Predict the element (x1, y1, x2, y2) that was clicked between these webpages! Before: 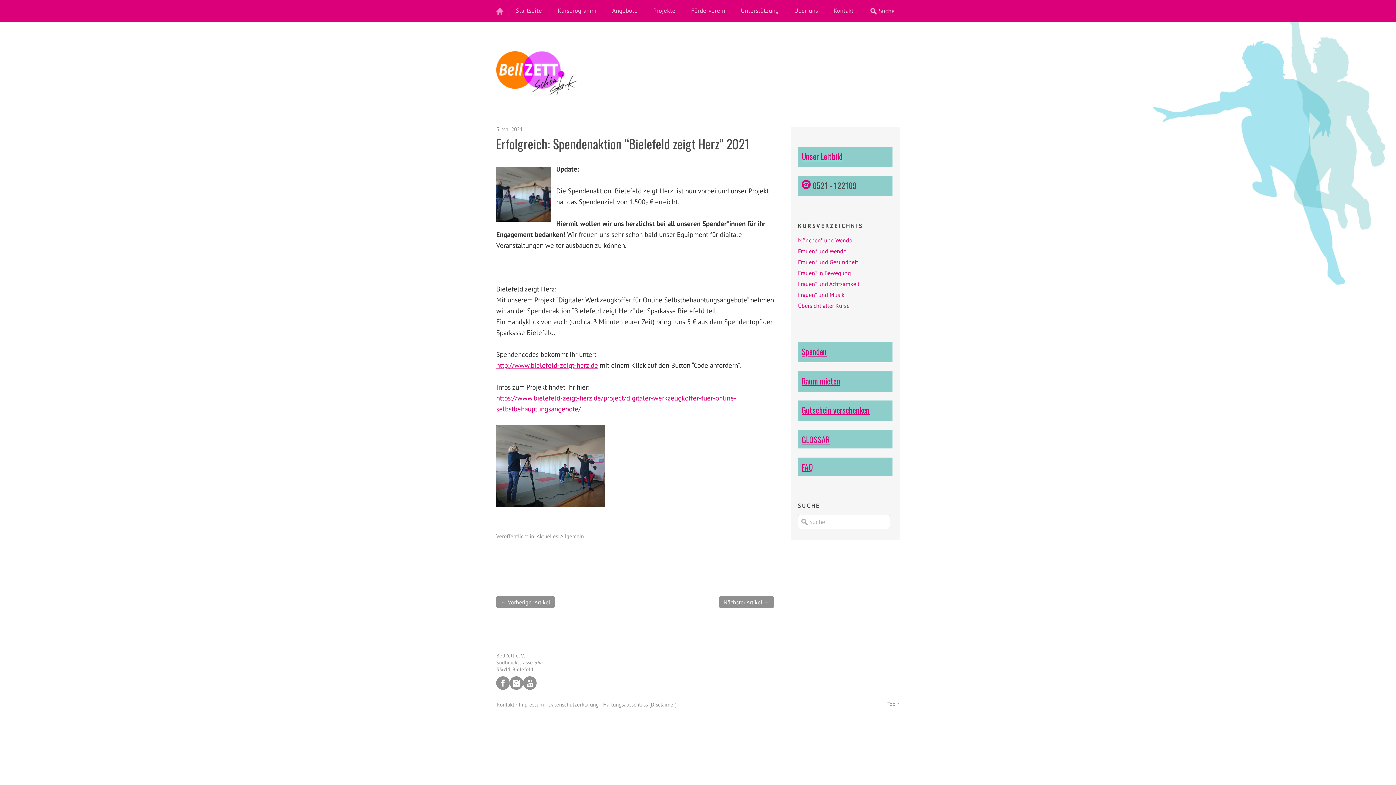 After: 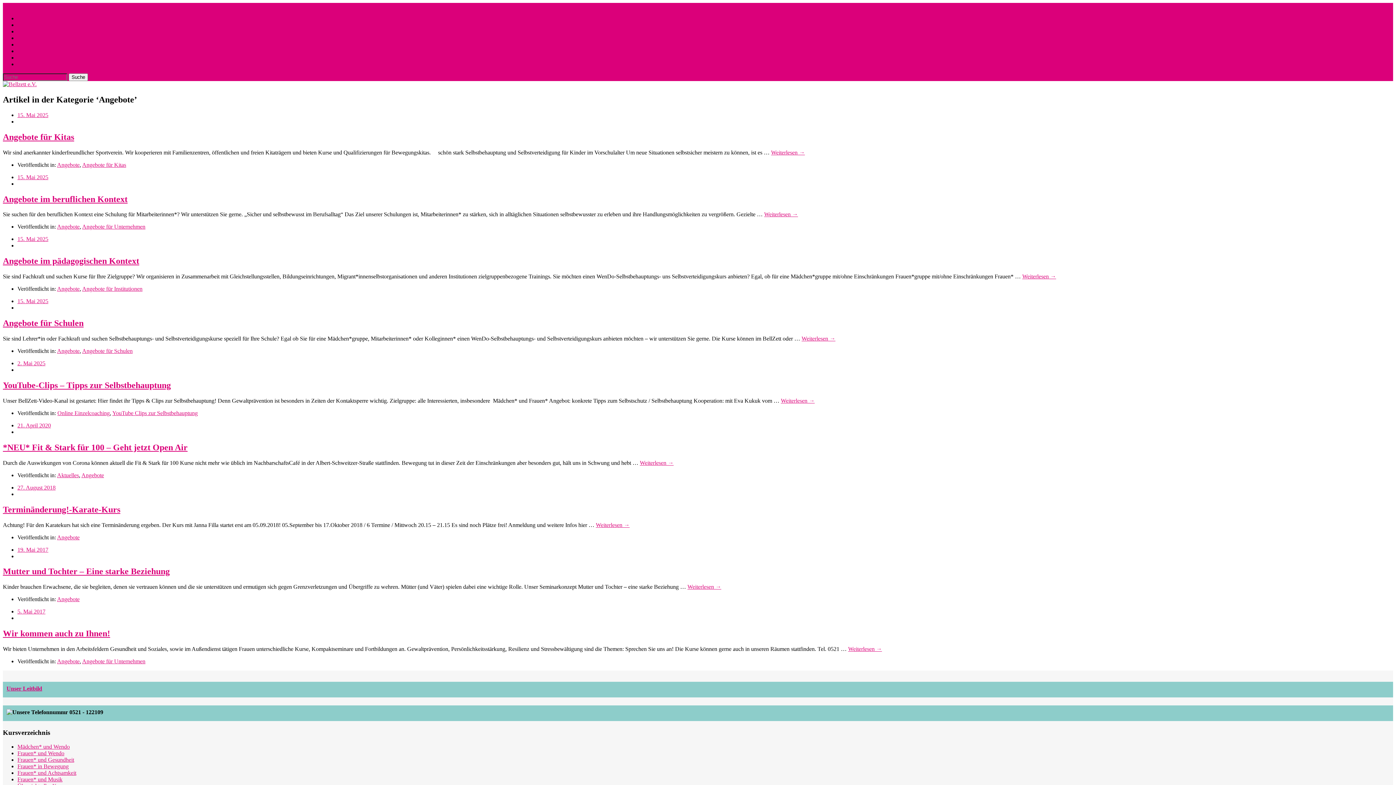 Action: bbox: (607, 0, 642, 21) label: Angebote